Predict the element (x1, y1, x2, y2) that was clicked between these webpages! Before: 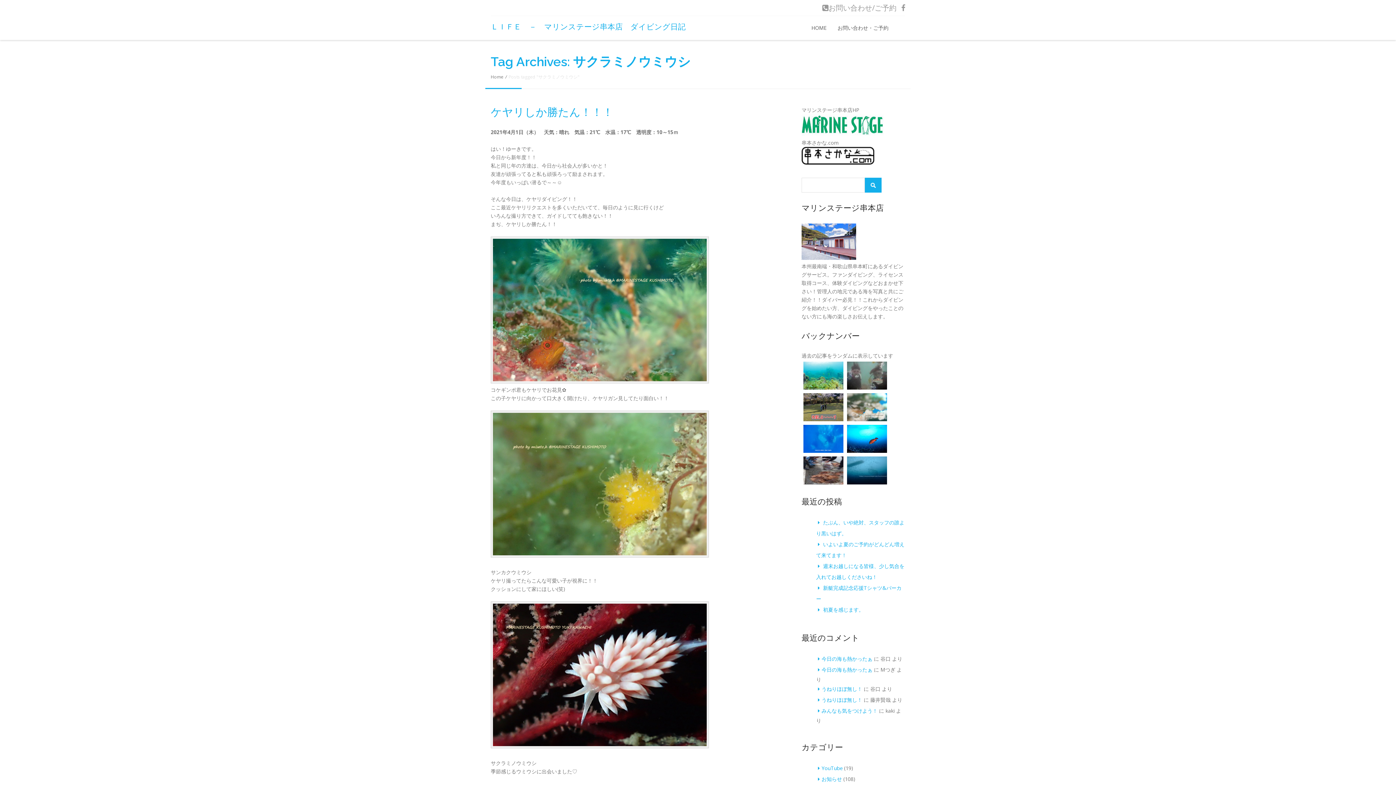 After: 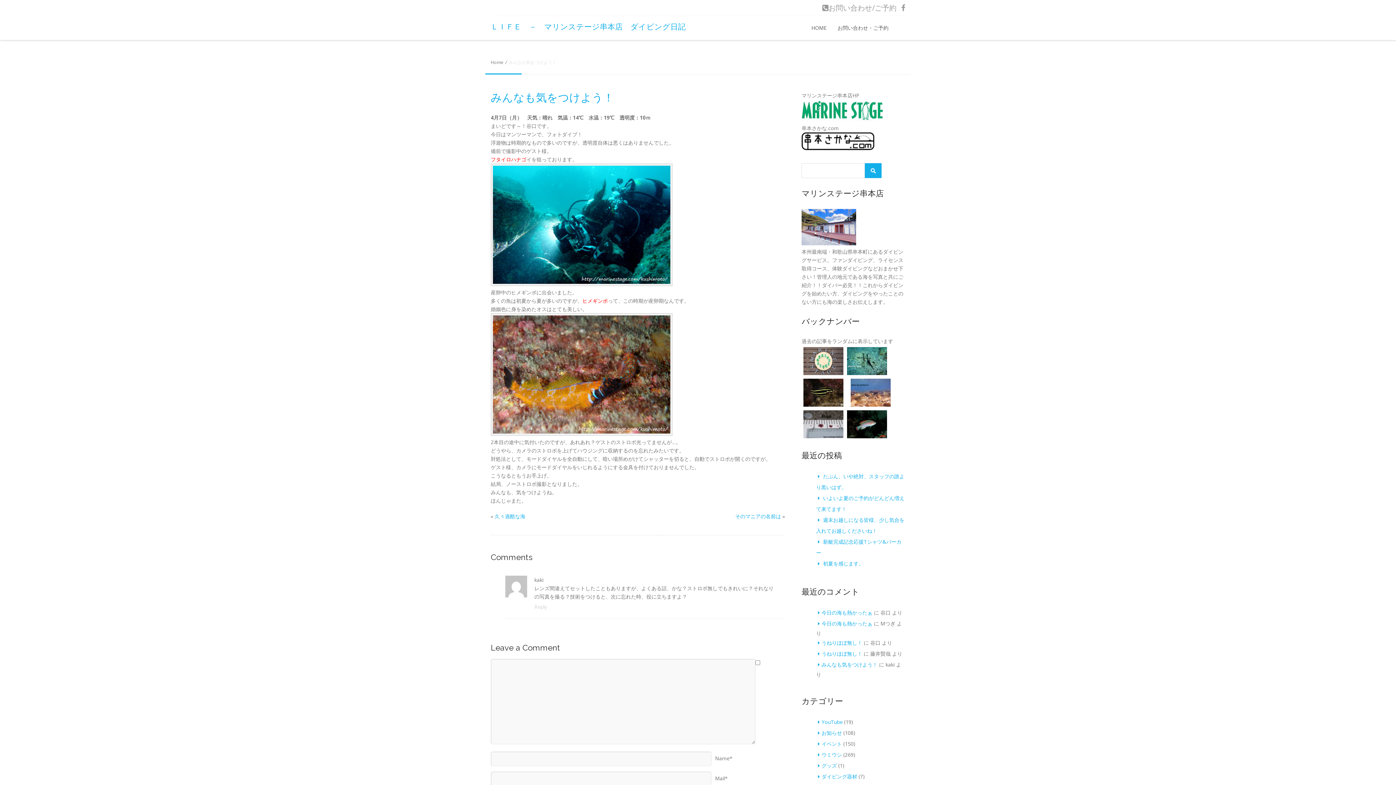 Action: bbox: (821, 707, 877, 714) label: みんなも気をつけよう！